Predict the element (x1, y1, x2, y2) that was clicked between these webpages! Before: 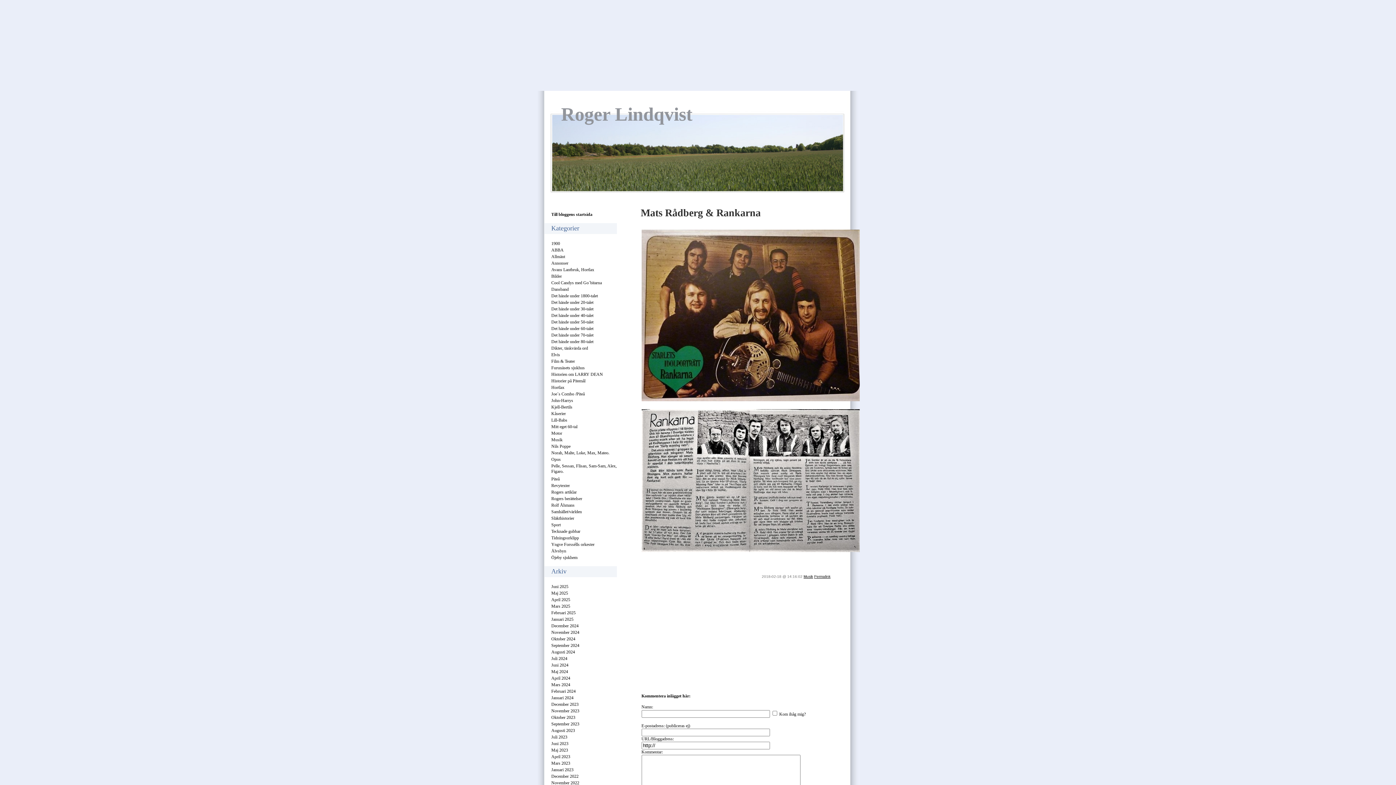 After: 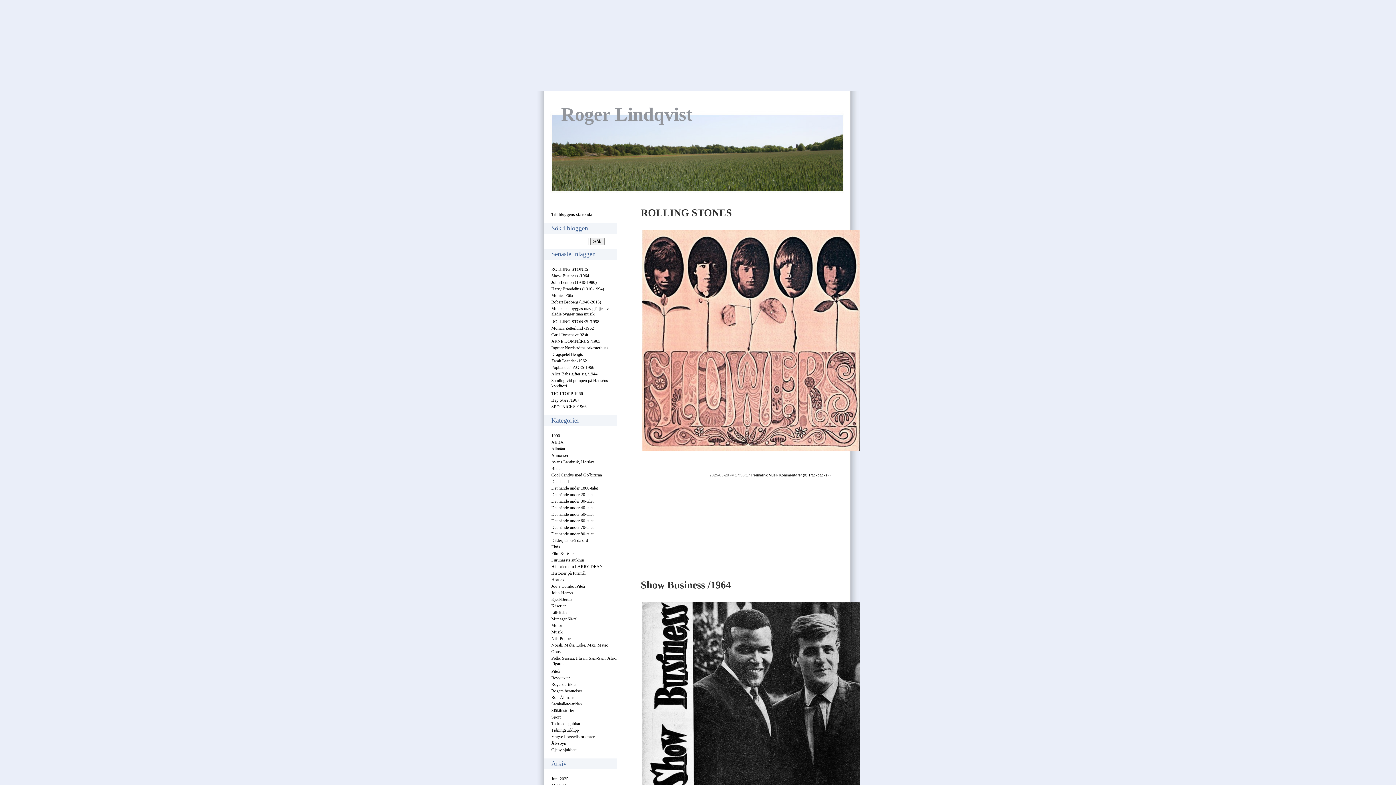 Action: label: Musik bbox: (551, 437, 562, 442)